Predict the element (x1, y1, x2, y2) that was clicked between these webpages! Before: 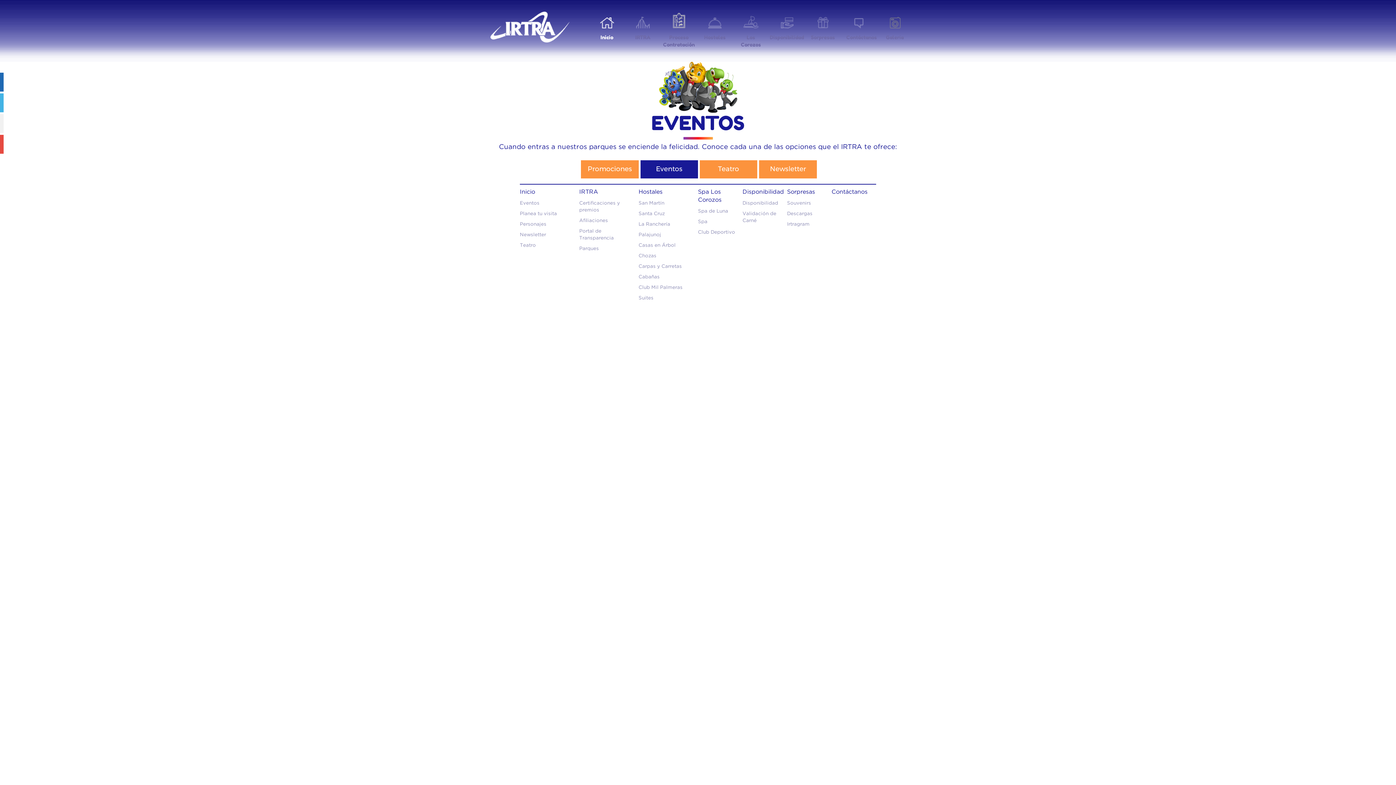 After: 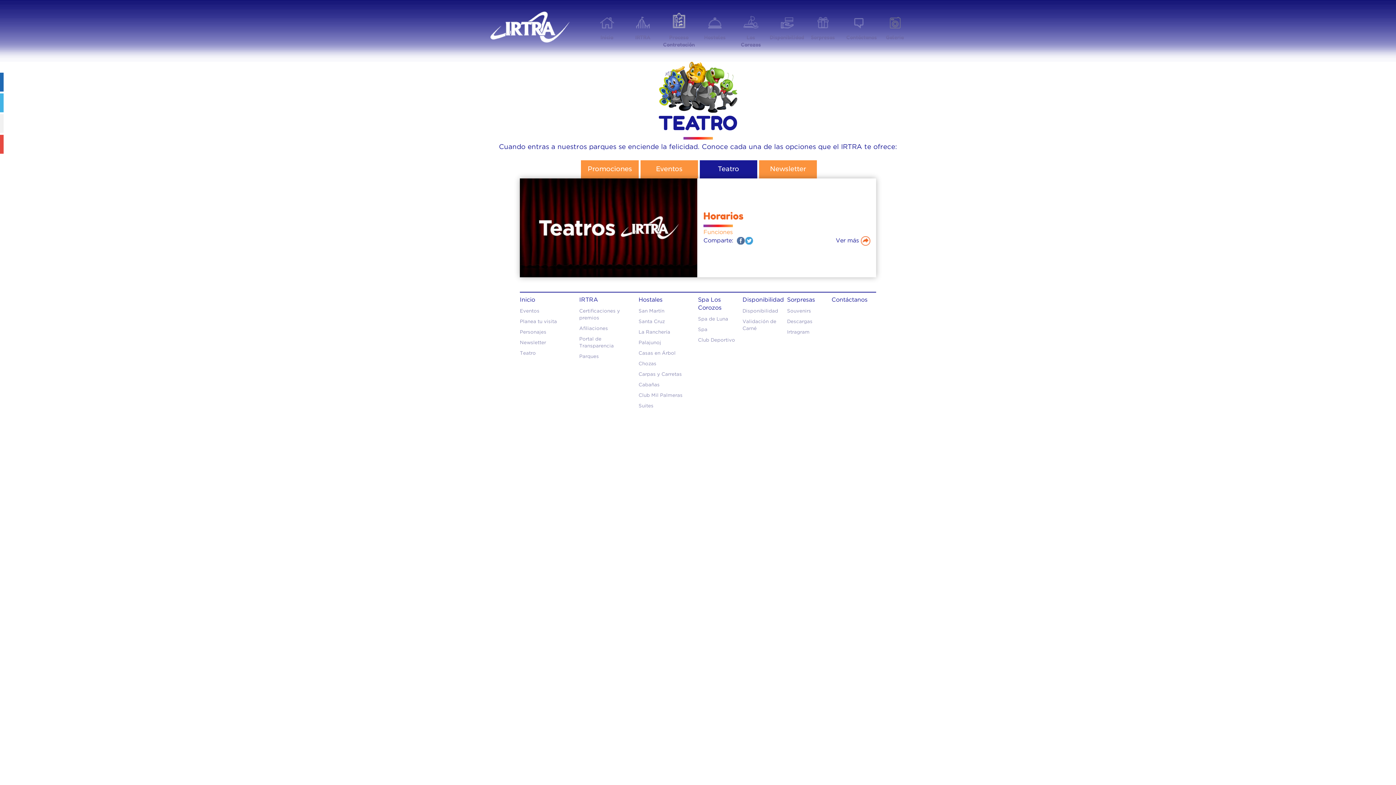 Action: bbox: (520, 242, 579, 249) label: Teatro